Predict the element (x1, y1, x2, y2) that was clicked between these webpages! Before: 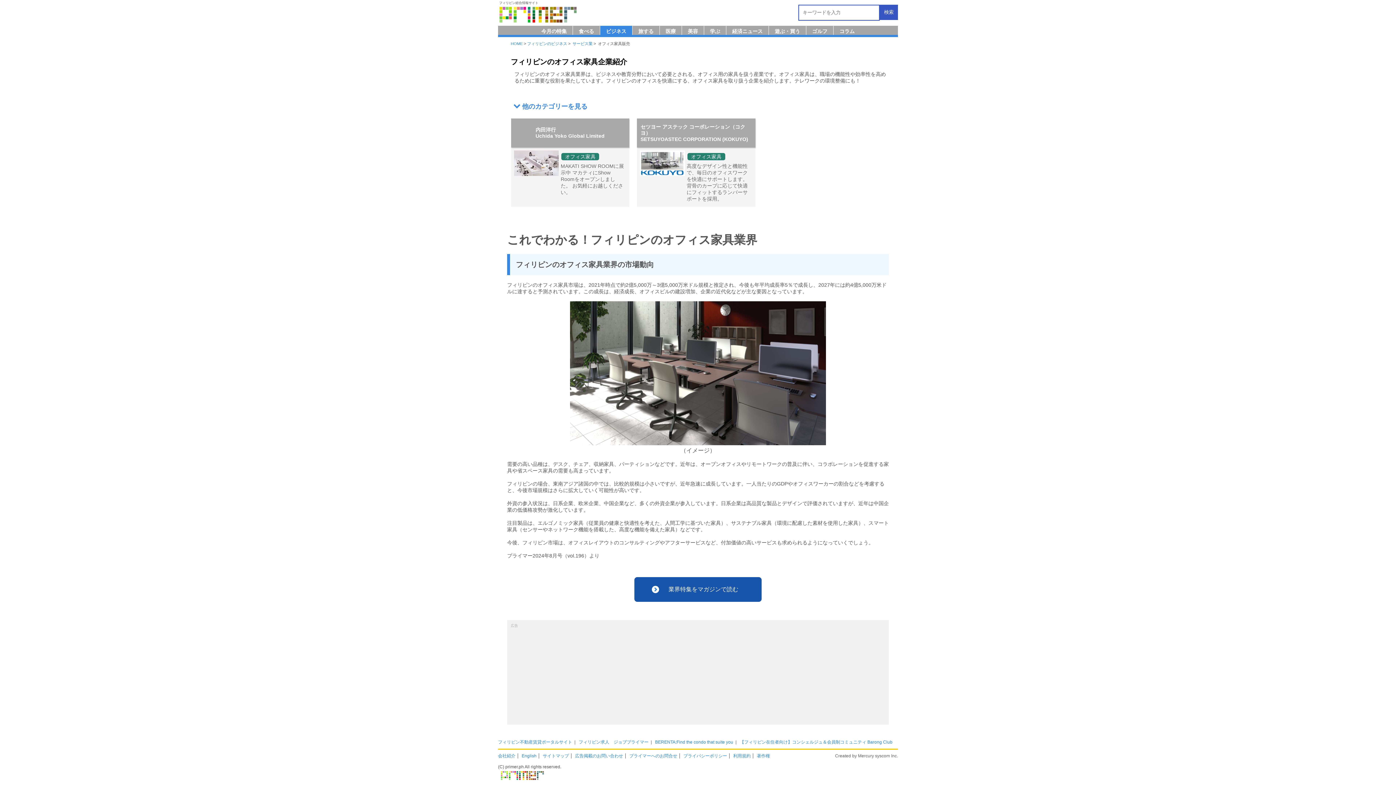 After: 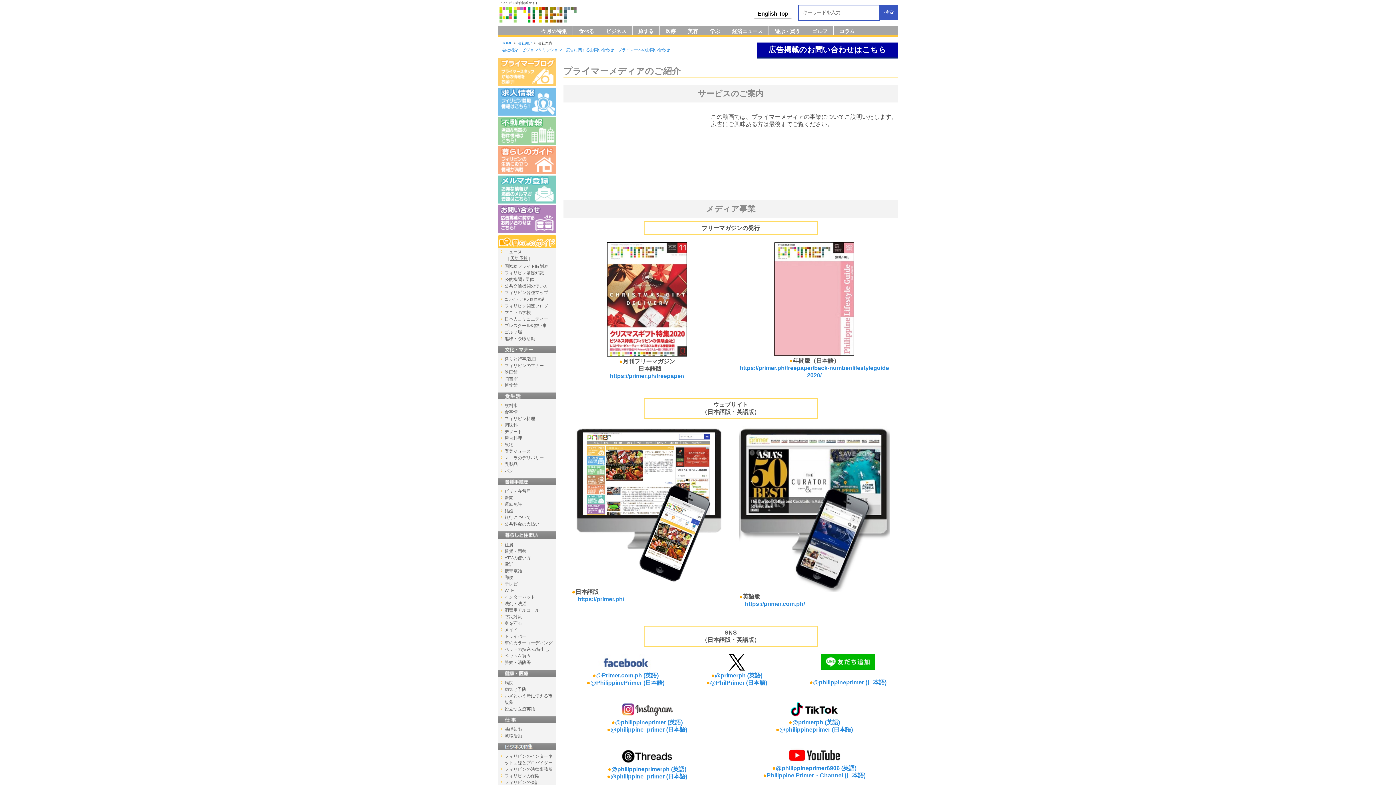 Action: bbox: (498, 753, 515, 758) label: 会社紹介